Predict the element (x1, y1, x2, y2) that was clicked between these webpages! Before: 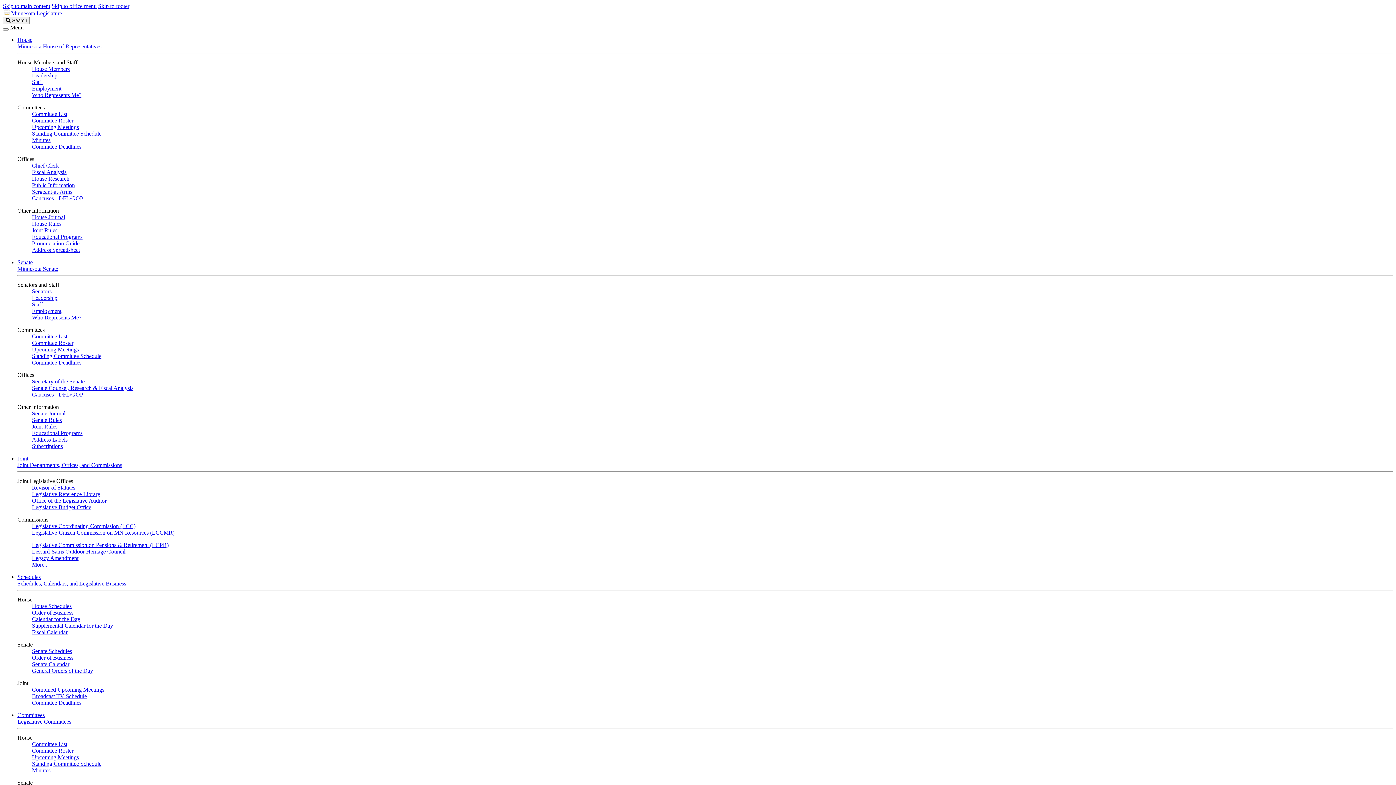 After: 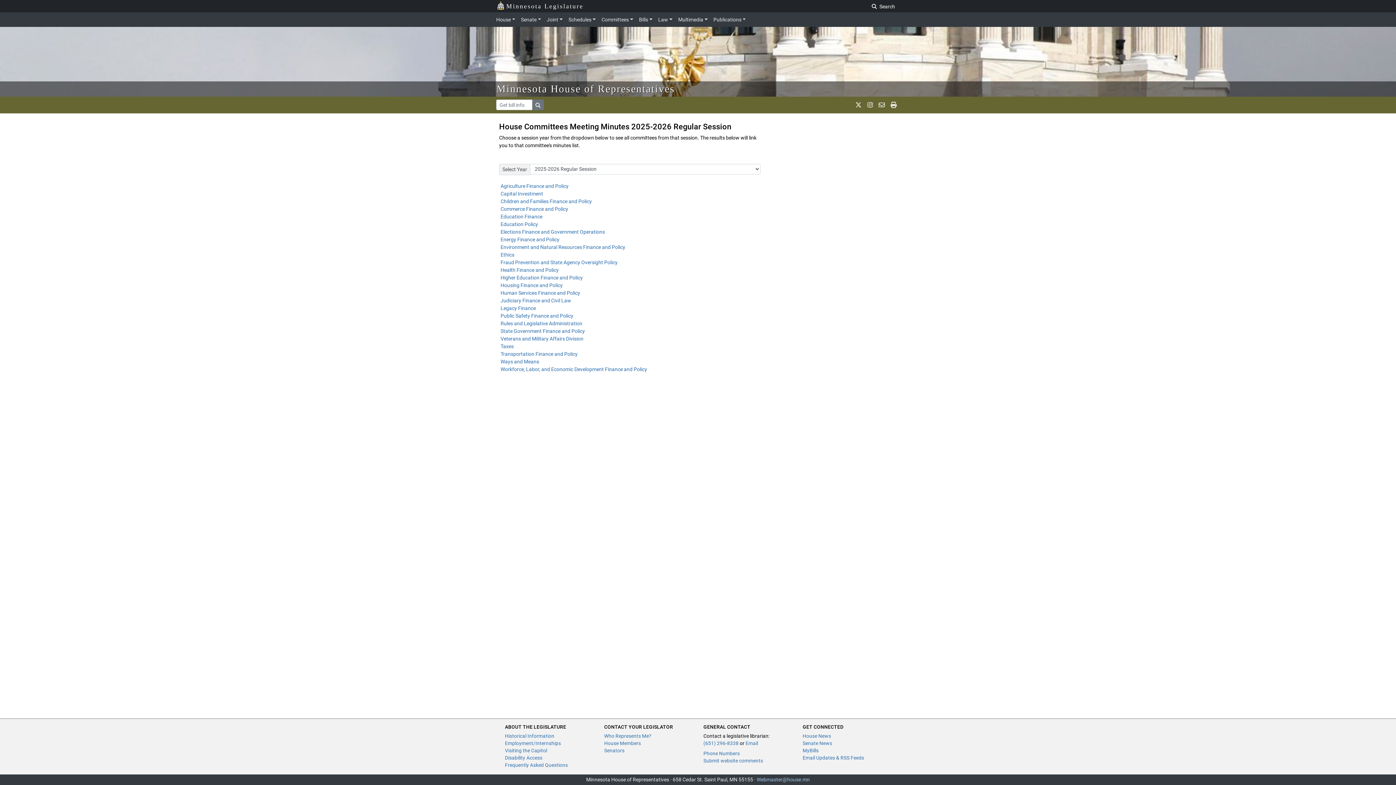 Action: label: Minutes bbox: (32, 767, 50, 773)